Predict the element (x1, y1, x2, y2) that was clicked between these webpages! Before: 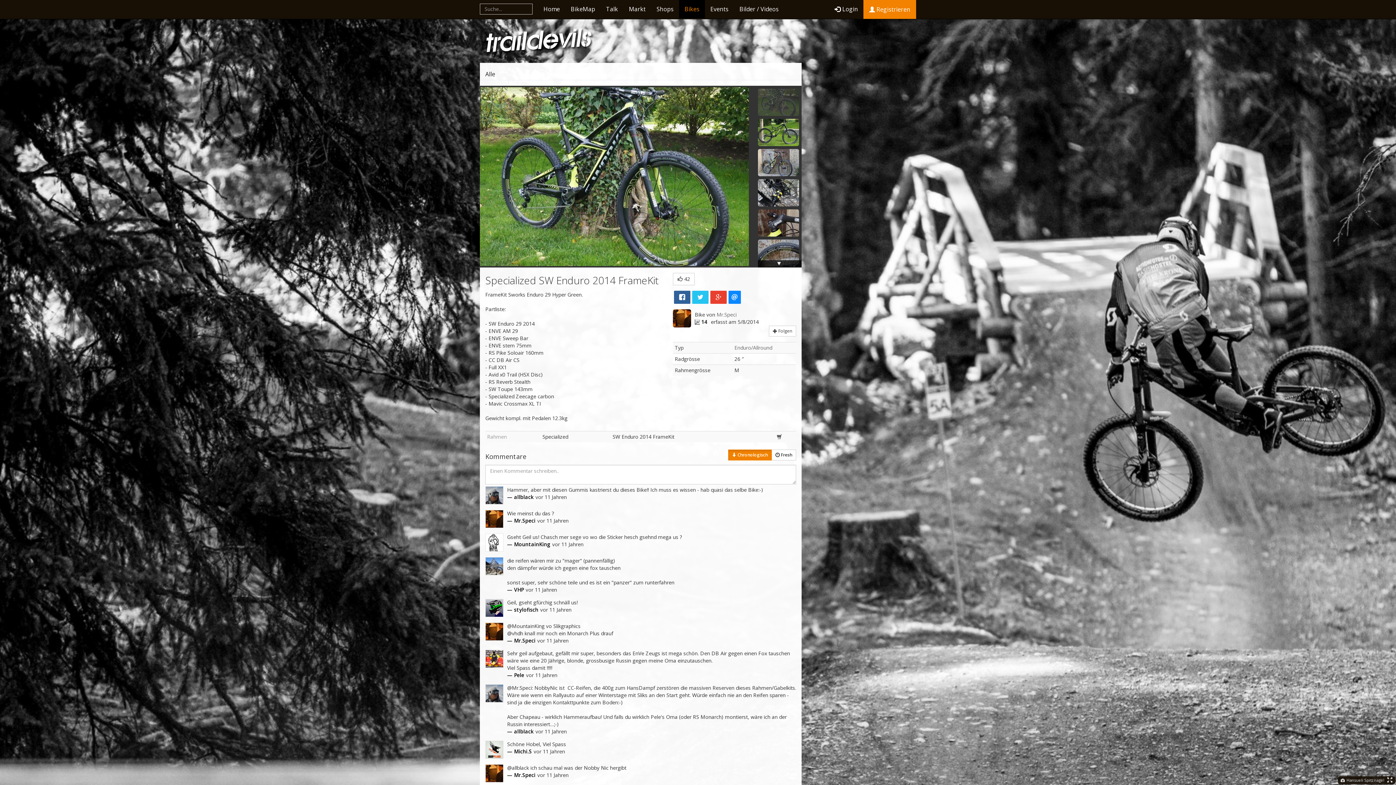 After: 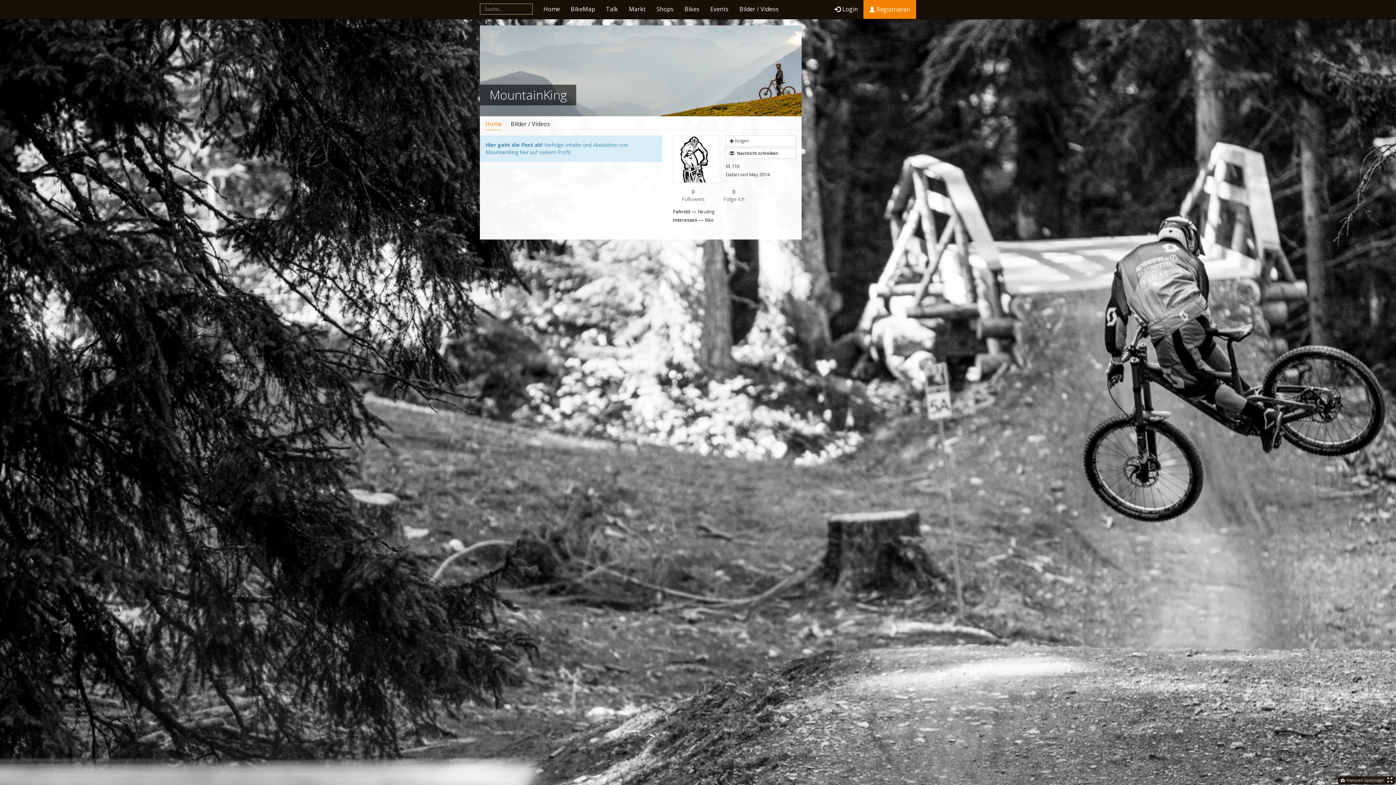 Action: bbox: (507, 541, 550, 548) label: — MountainKing